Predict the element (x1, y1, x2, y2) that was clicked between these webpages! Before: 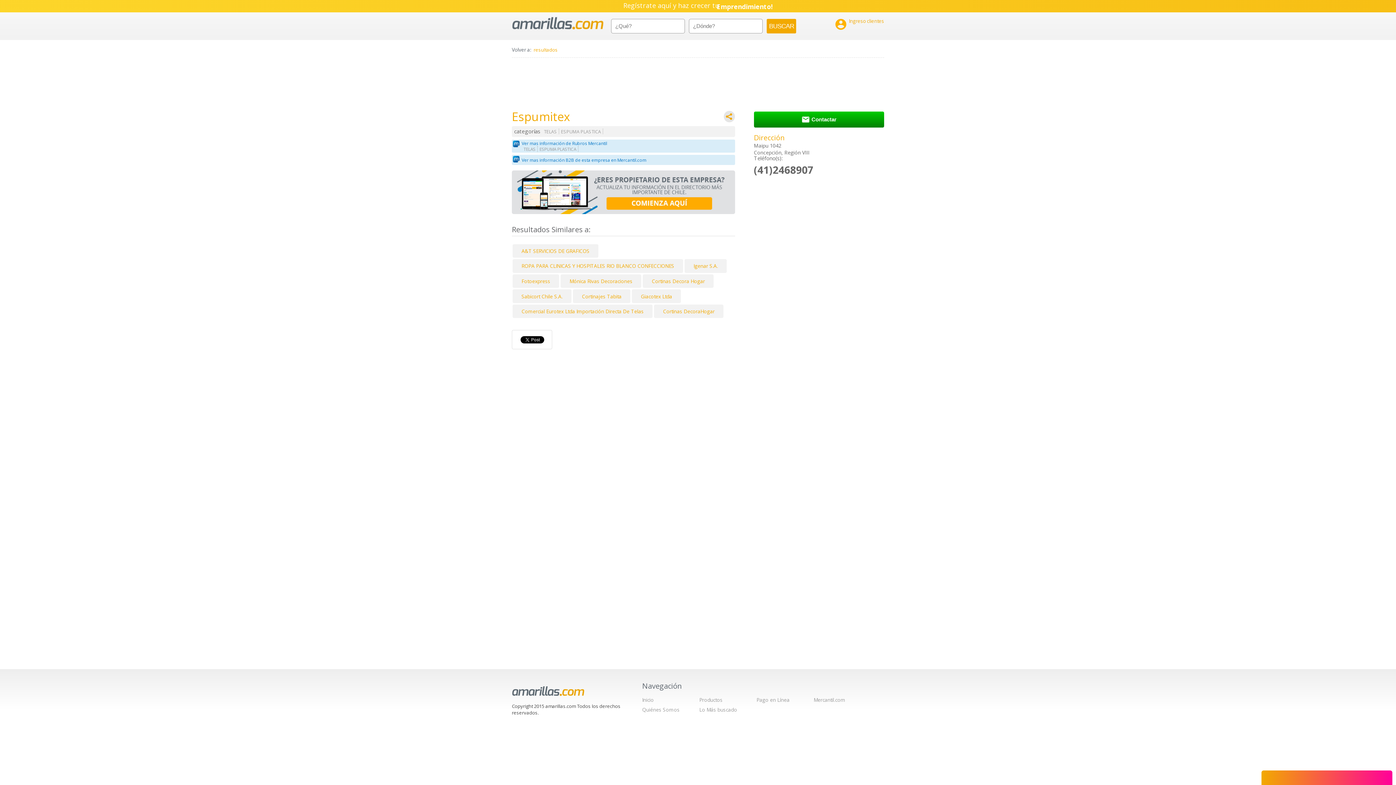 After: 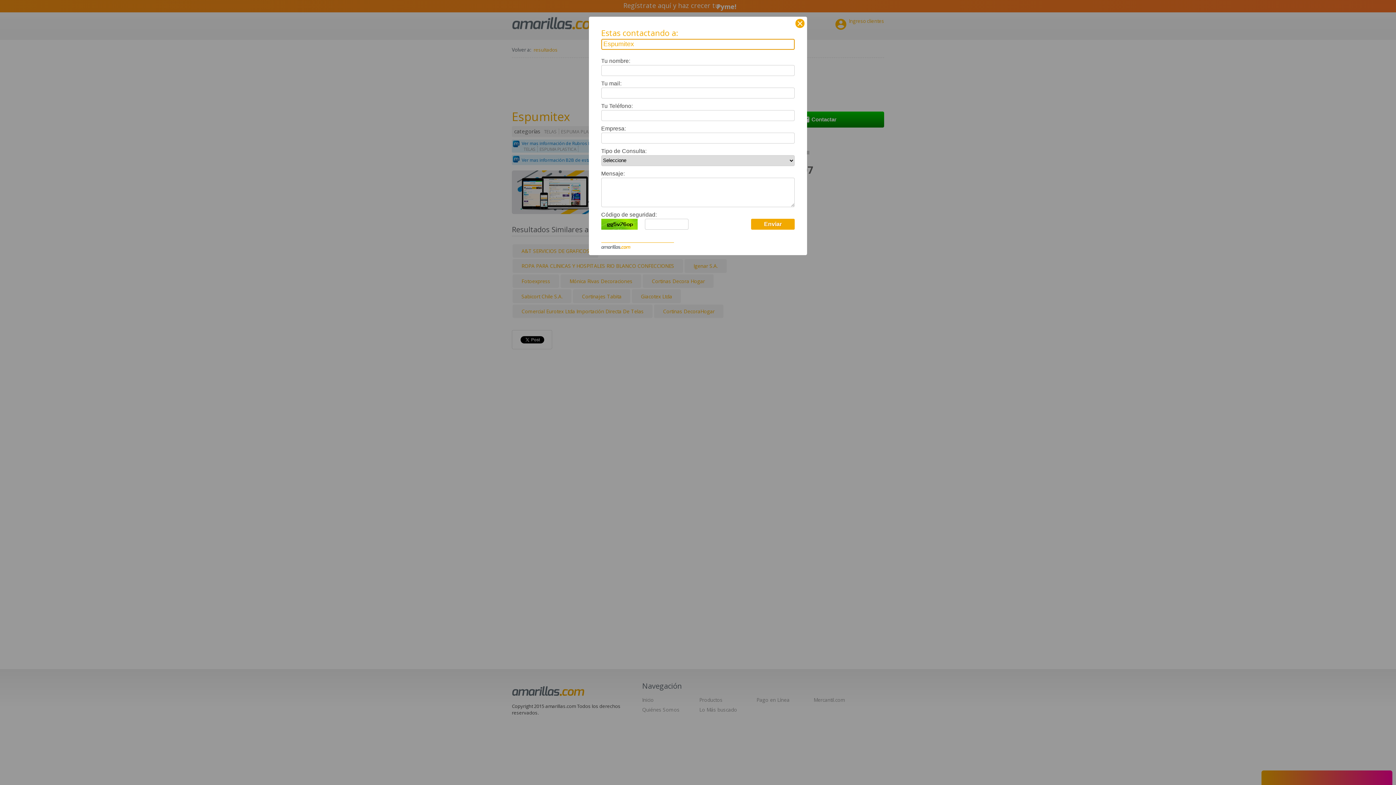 Action: label: Contactar bbox: (754, 111, 884, 127)